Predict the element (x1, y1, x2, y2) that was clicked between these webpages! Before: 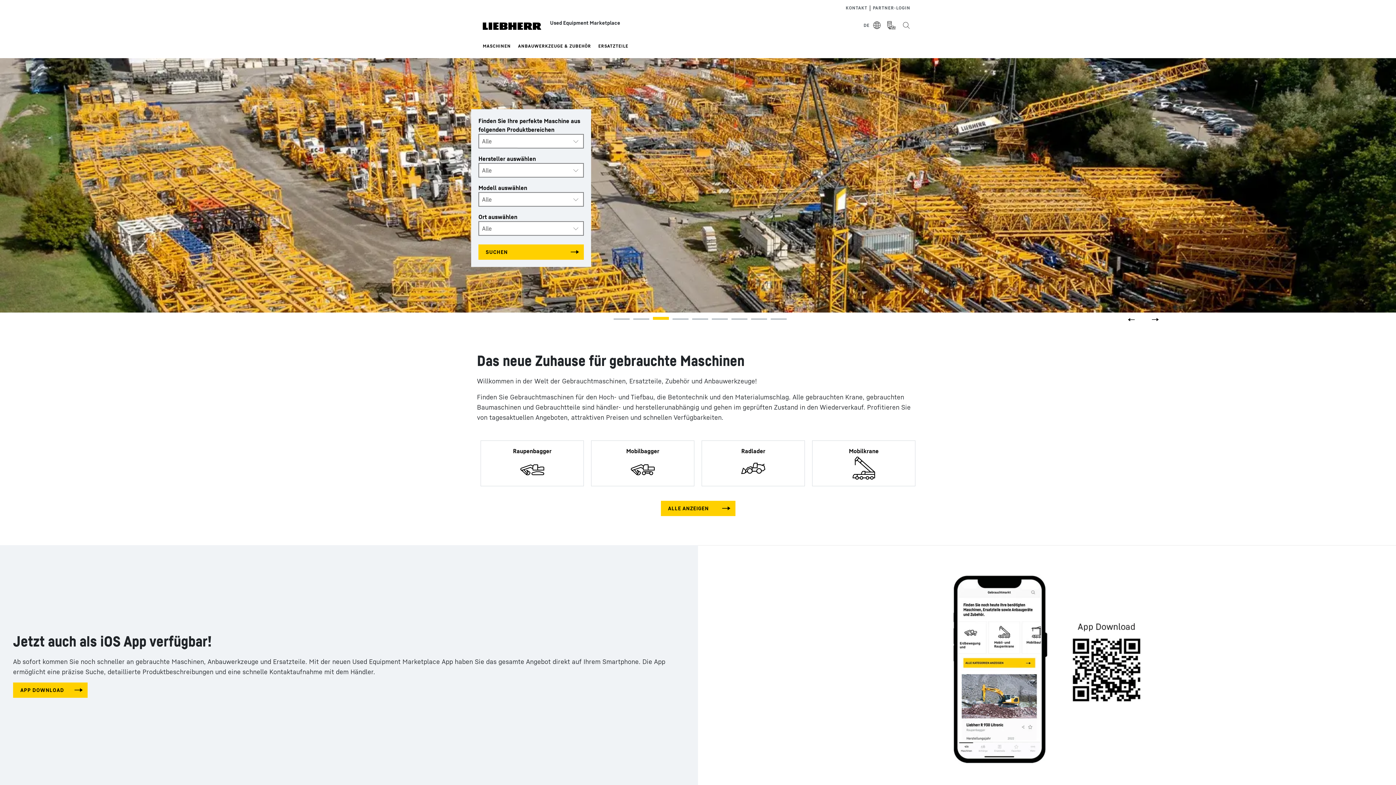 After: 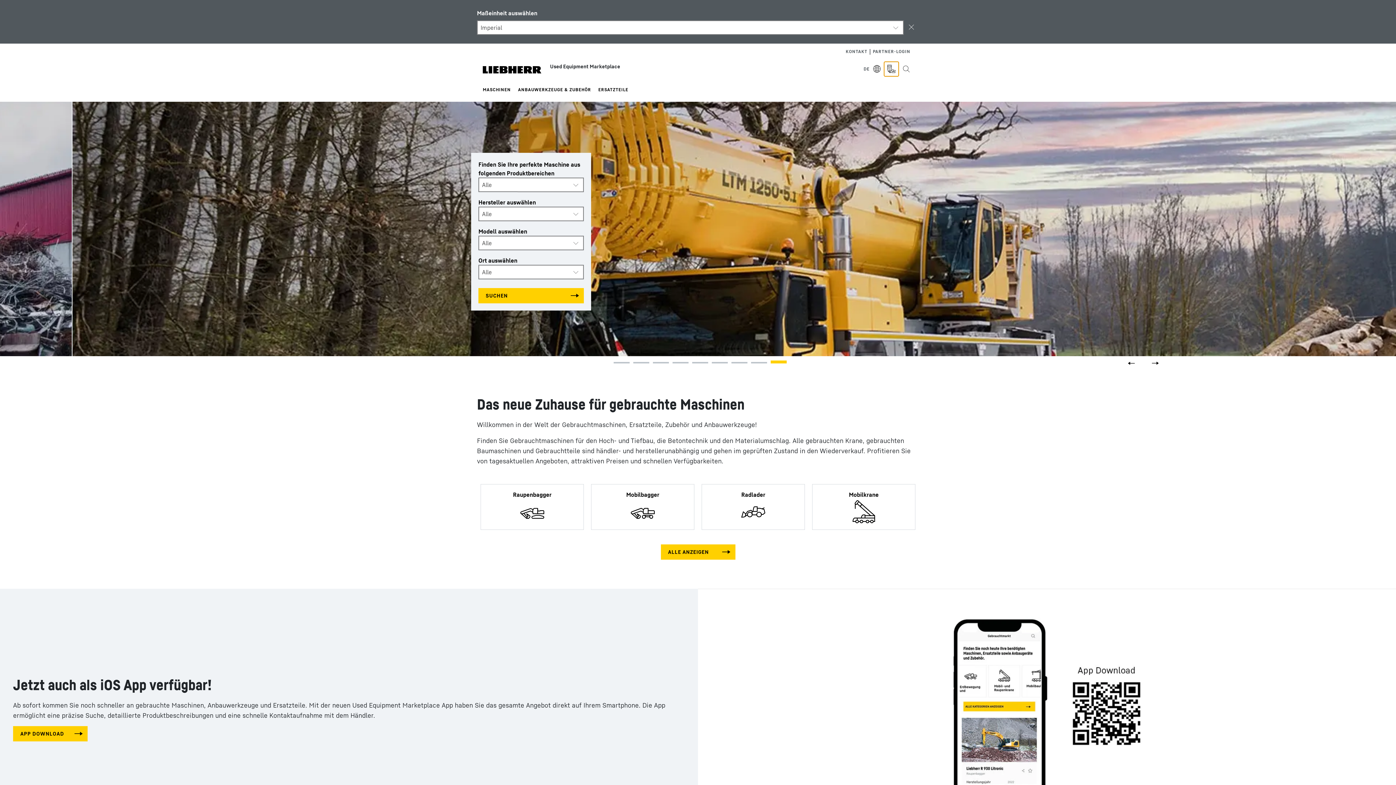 Action: label: Measurement Unit Type bbox: (884, 18, 898, 32)